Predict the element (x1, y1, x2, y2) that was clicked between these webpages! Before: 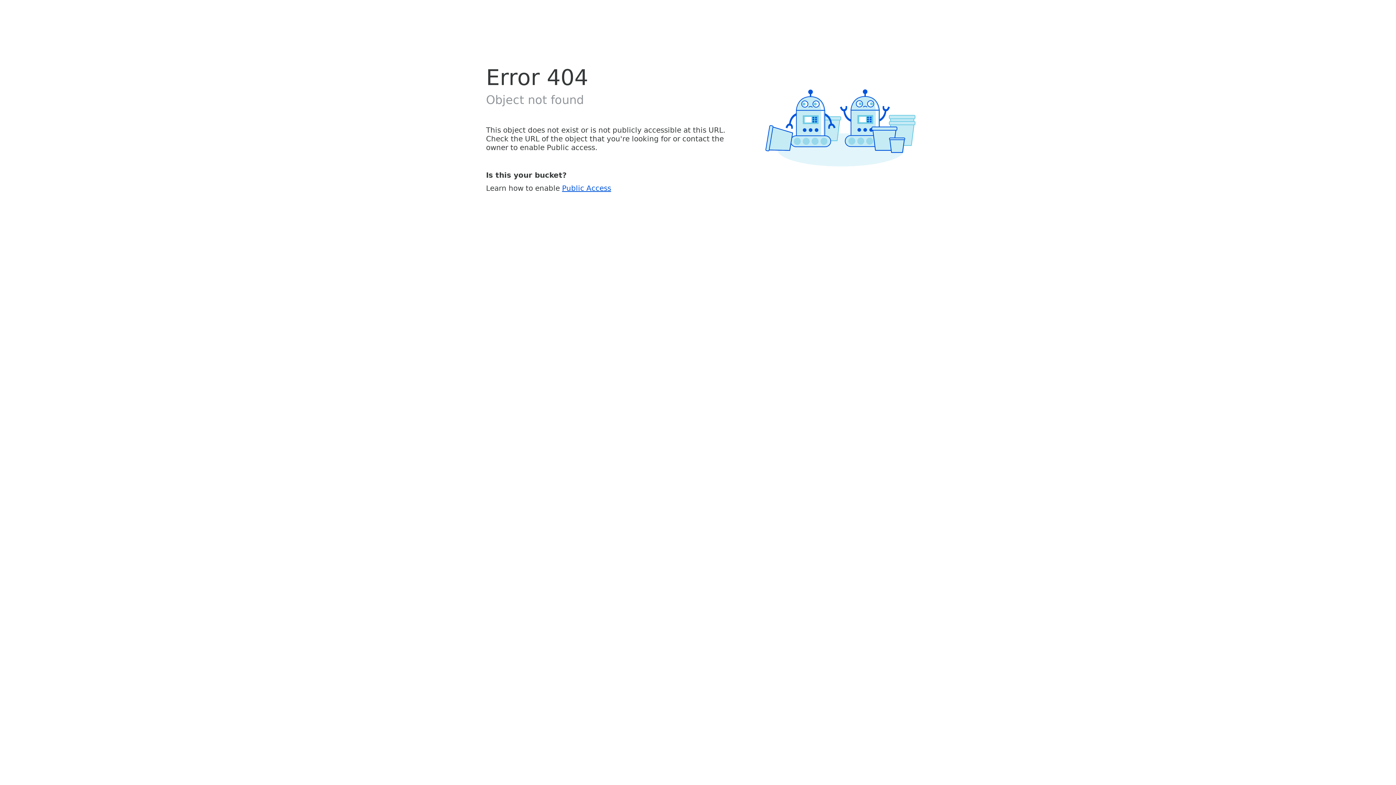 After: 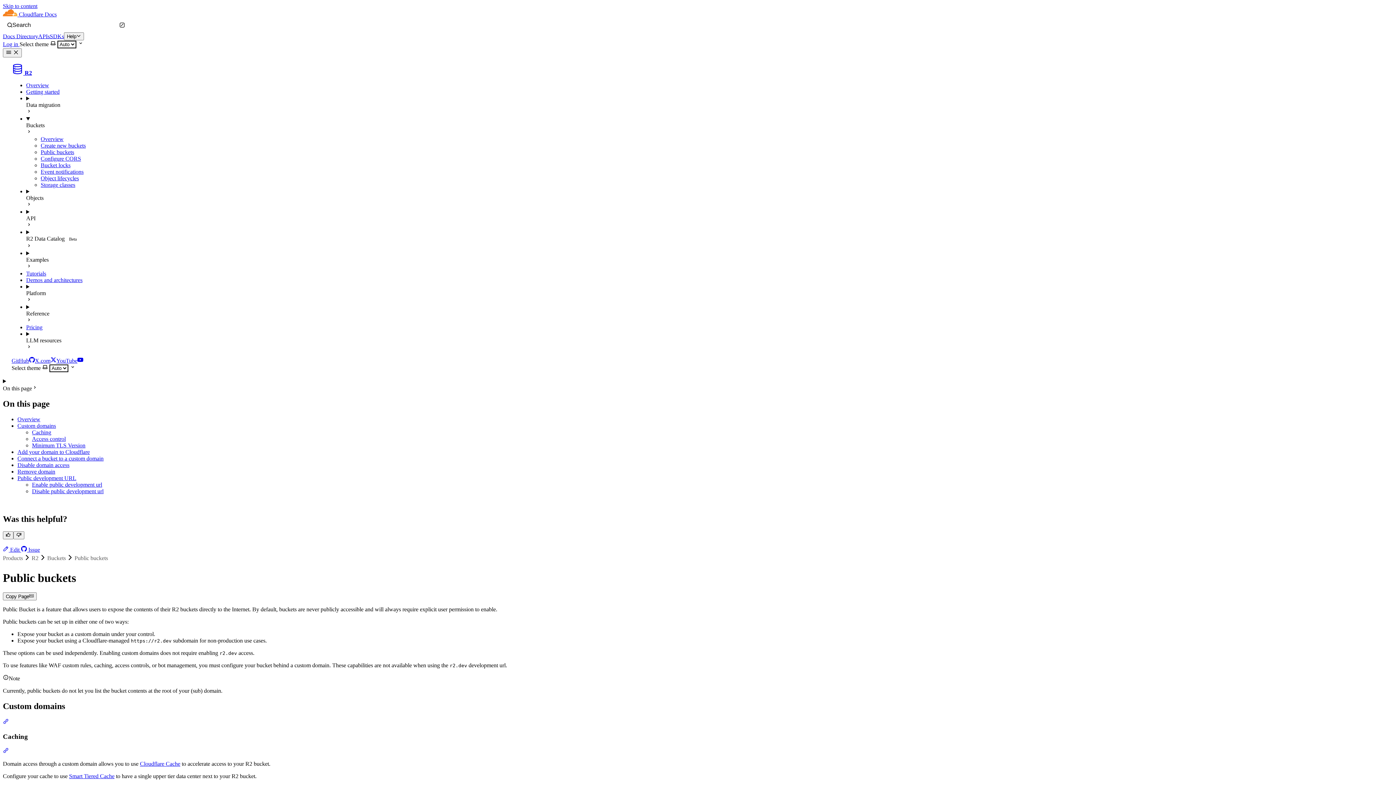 Action: label: Public Access bbox: (562, 183, 611, 192)